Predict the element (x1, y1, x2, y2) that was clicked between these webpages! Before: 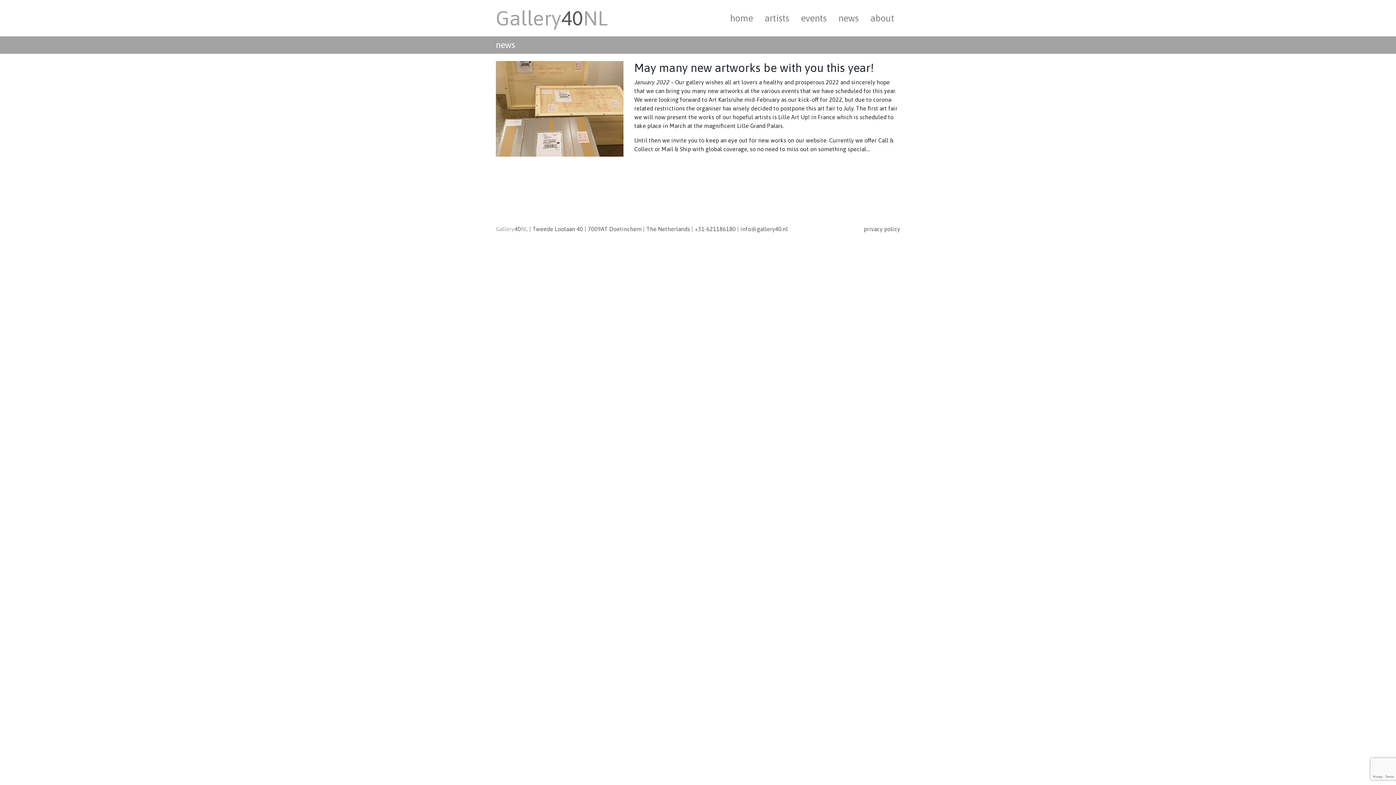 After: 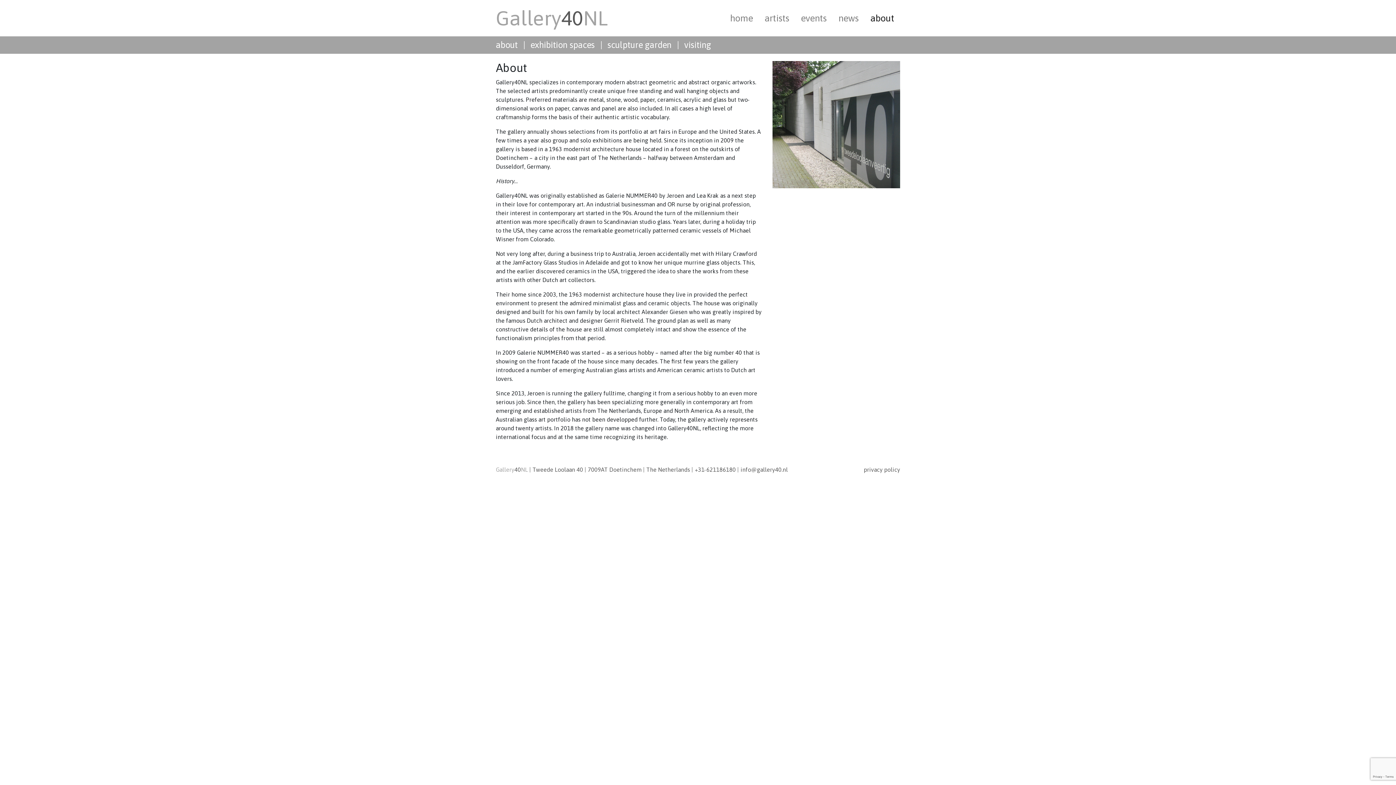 Action: label: about bbox: (864, 8, 900, 28)